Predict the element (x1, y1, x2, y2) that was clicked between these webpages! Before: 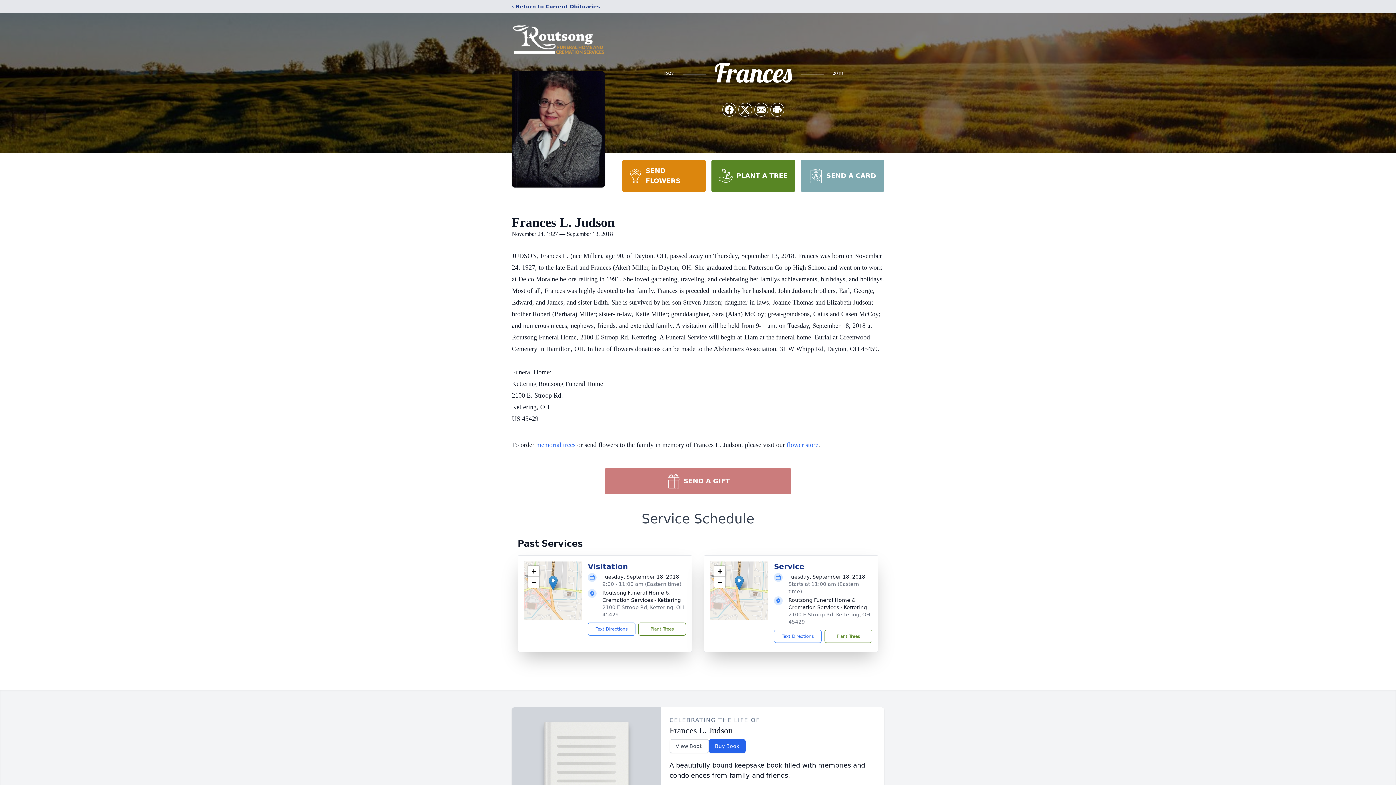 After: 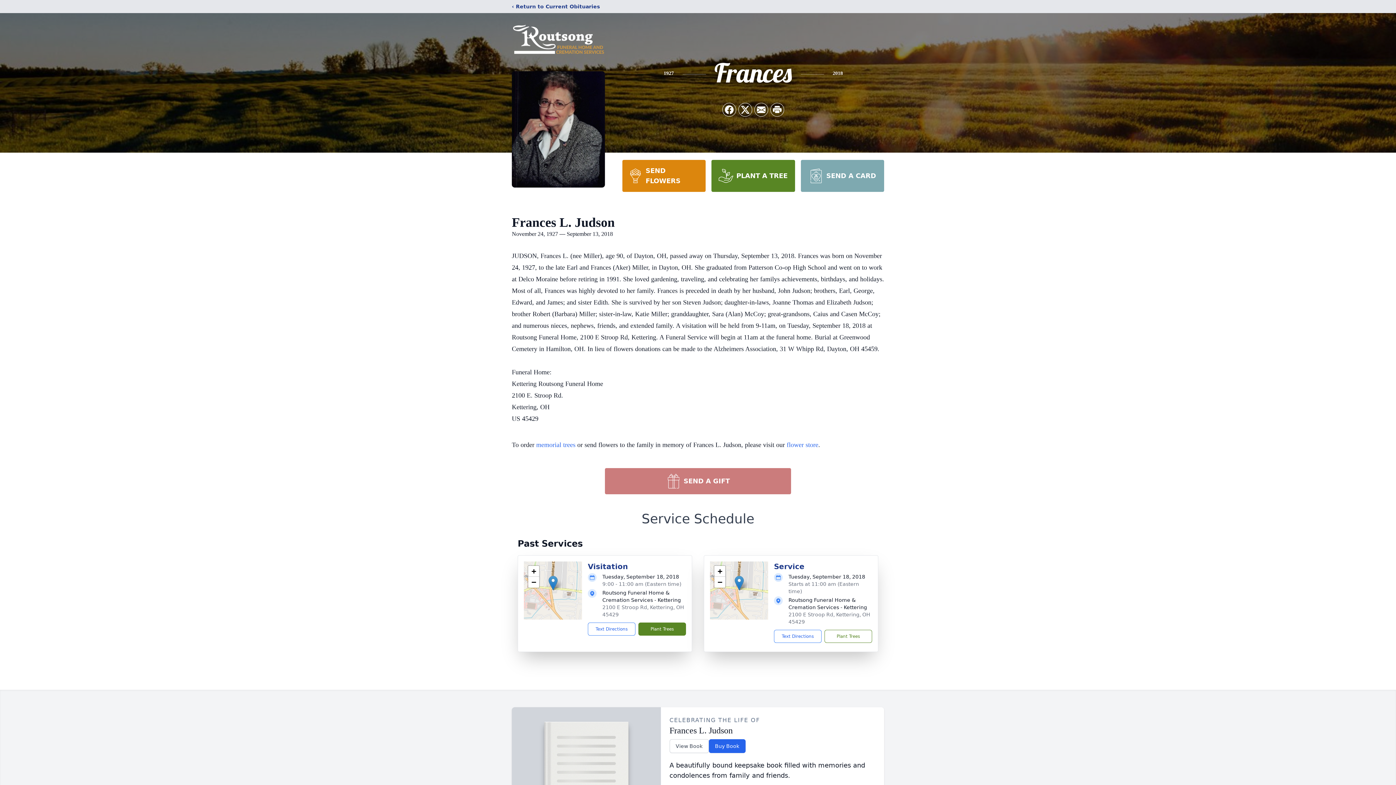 Action: bbox: (638, 622, 686, 636) label: Plant Trees